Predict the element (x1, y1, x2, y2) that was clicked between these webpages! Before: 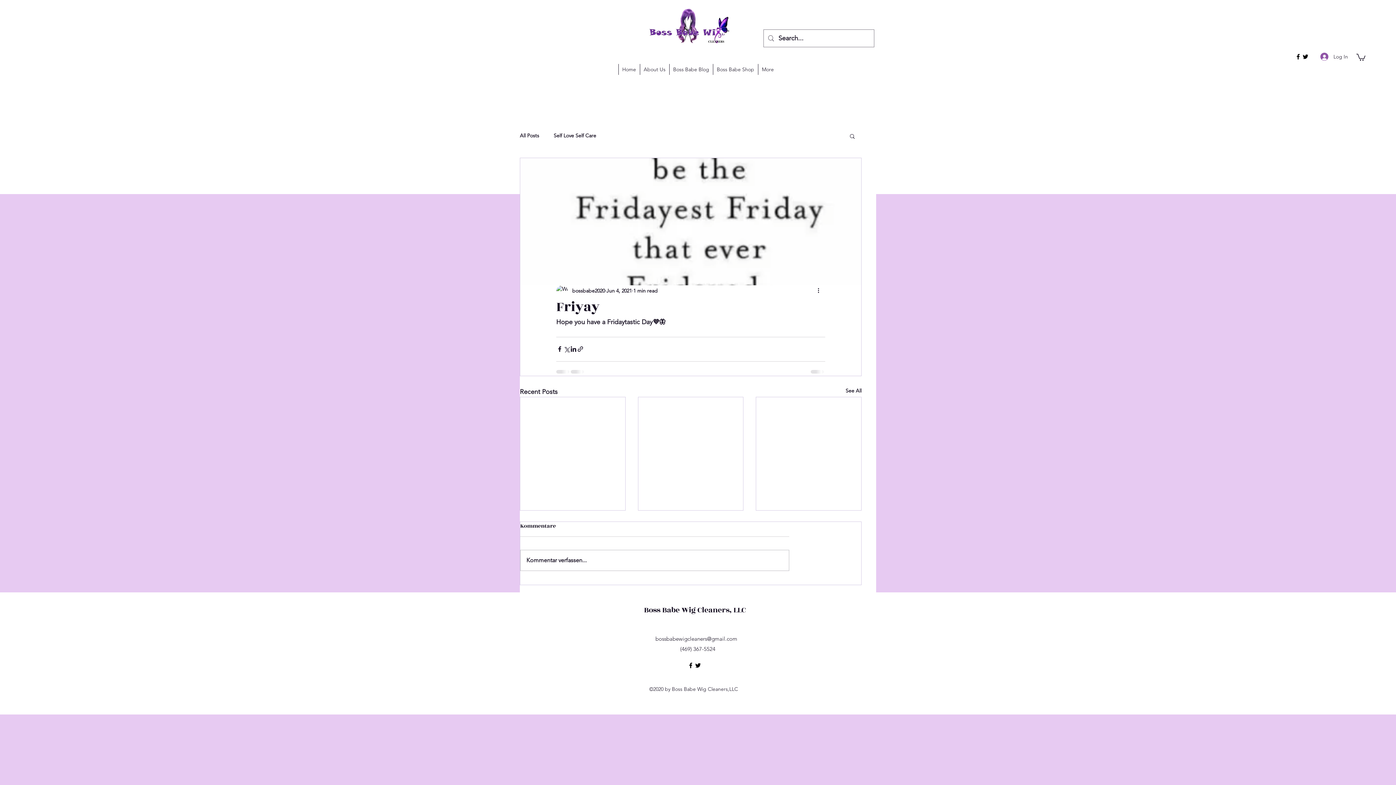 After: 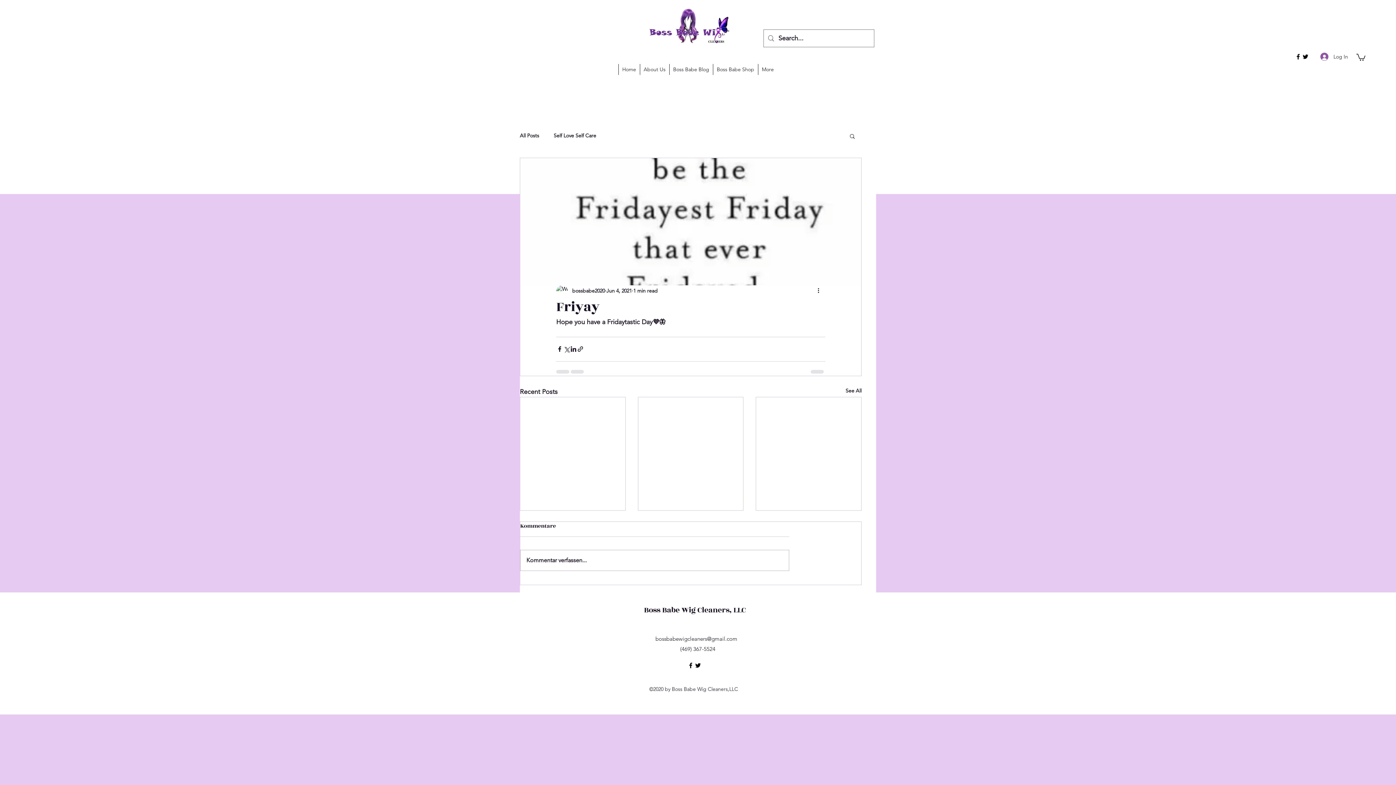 Action: label: Twitter bbox: (694, 662, 701, 669)